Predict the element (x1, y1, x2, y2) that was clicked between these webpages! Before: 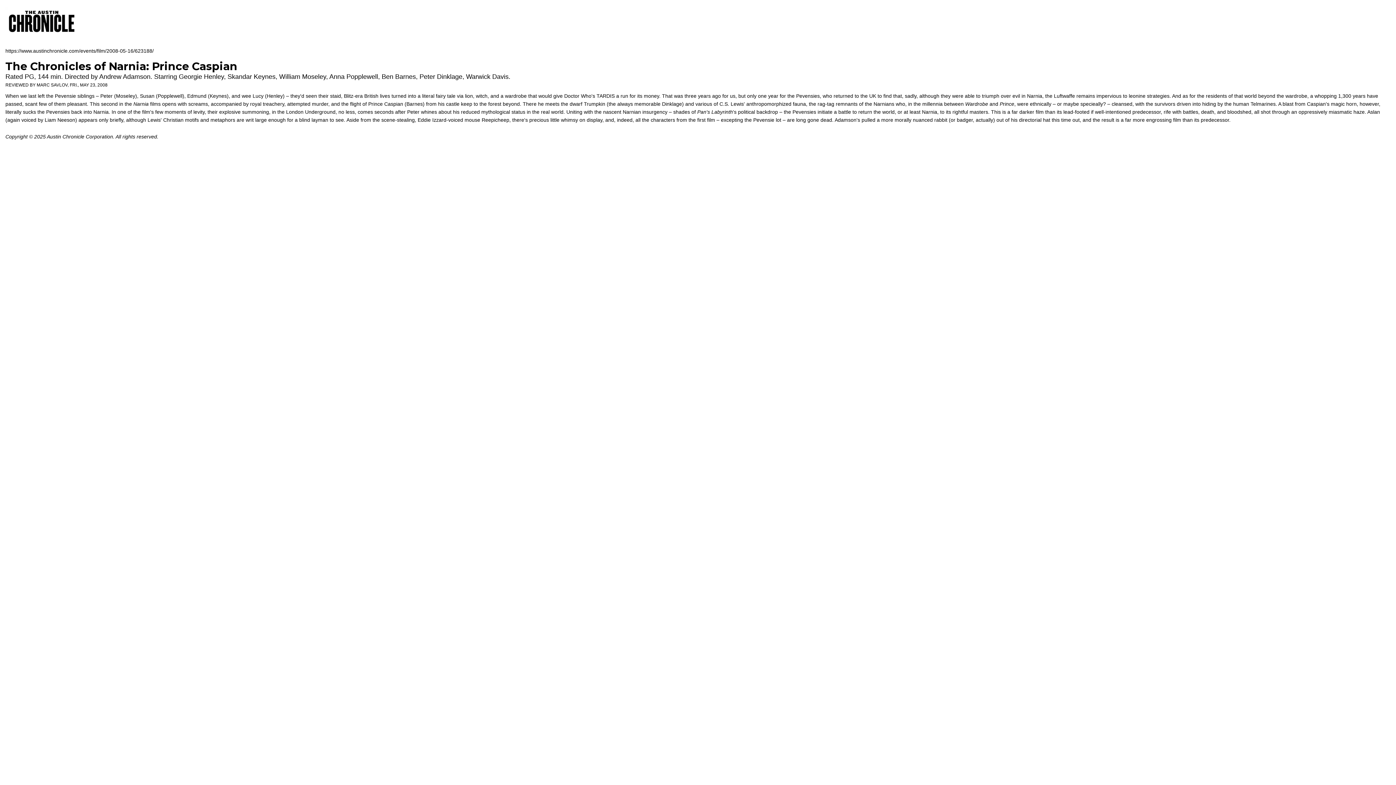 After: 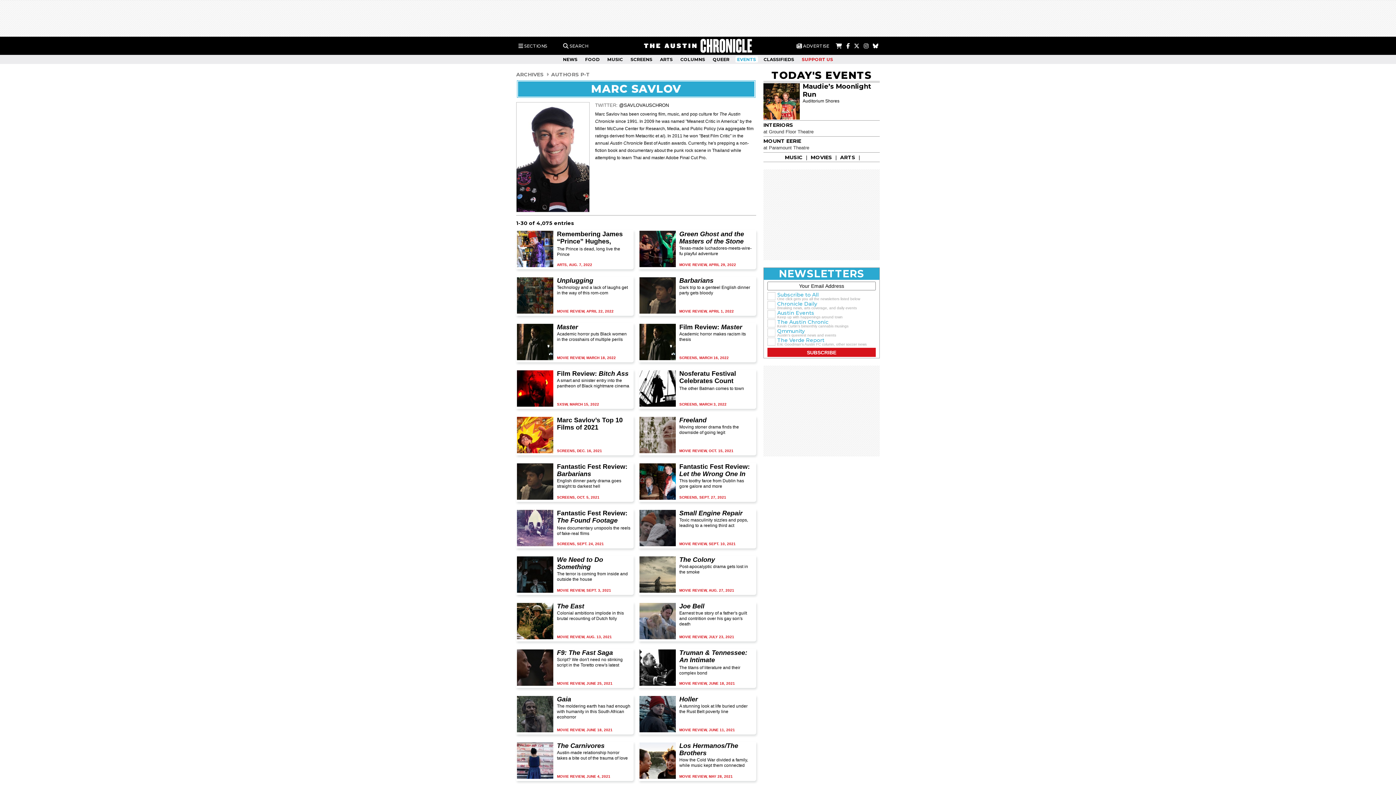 Action: bbox: (36, 82, 67, 87) label: MARC SAVLOV